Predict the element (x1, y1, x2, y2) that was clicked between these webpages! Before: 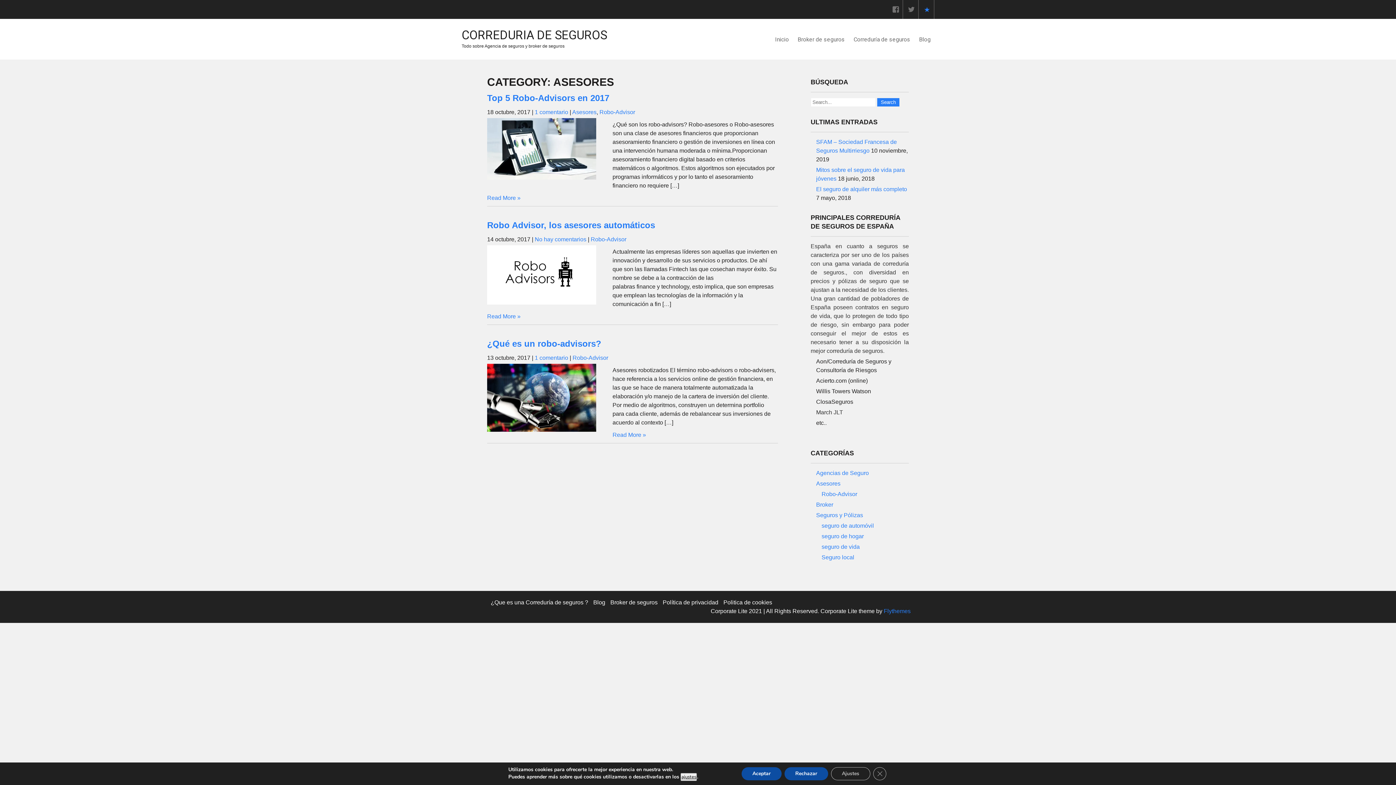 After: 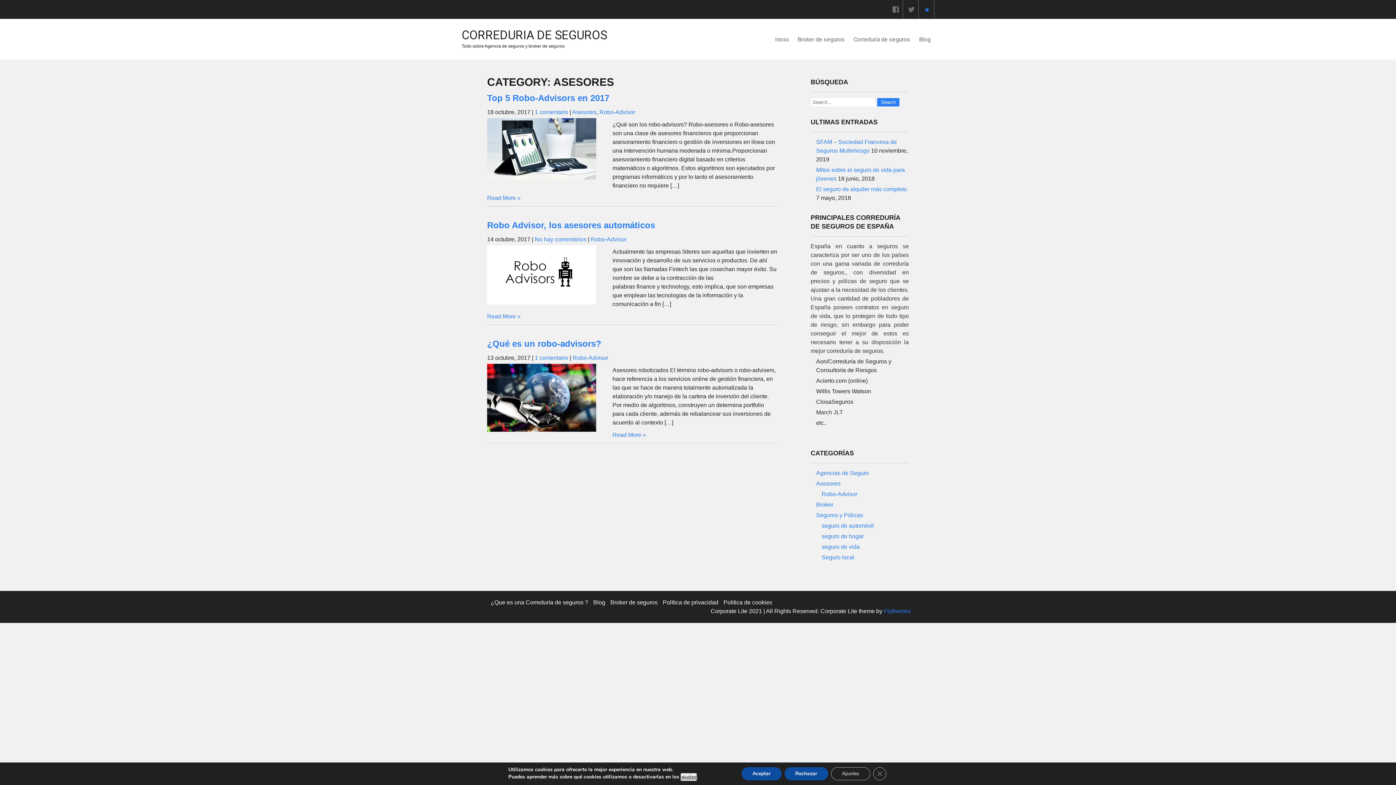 Action: bbox: (890, 6, 901, 12) label: Facebook